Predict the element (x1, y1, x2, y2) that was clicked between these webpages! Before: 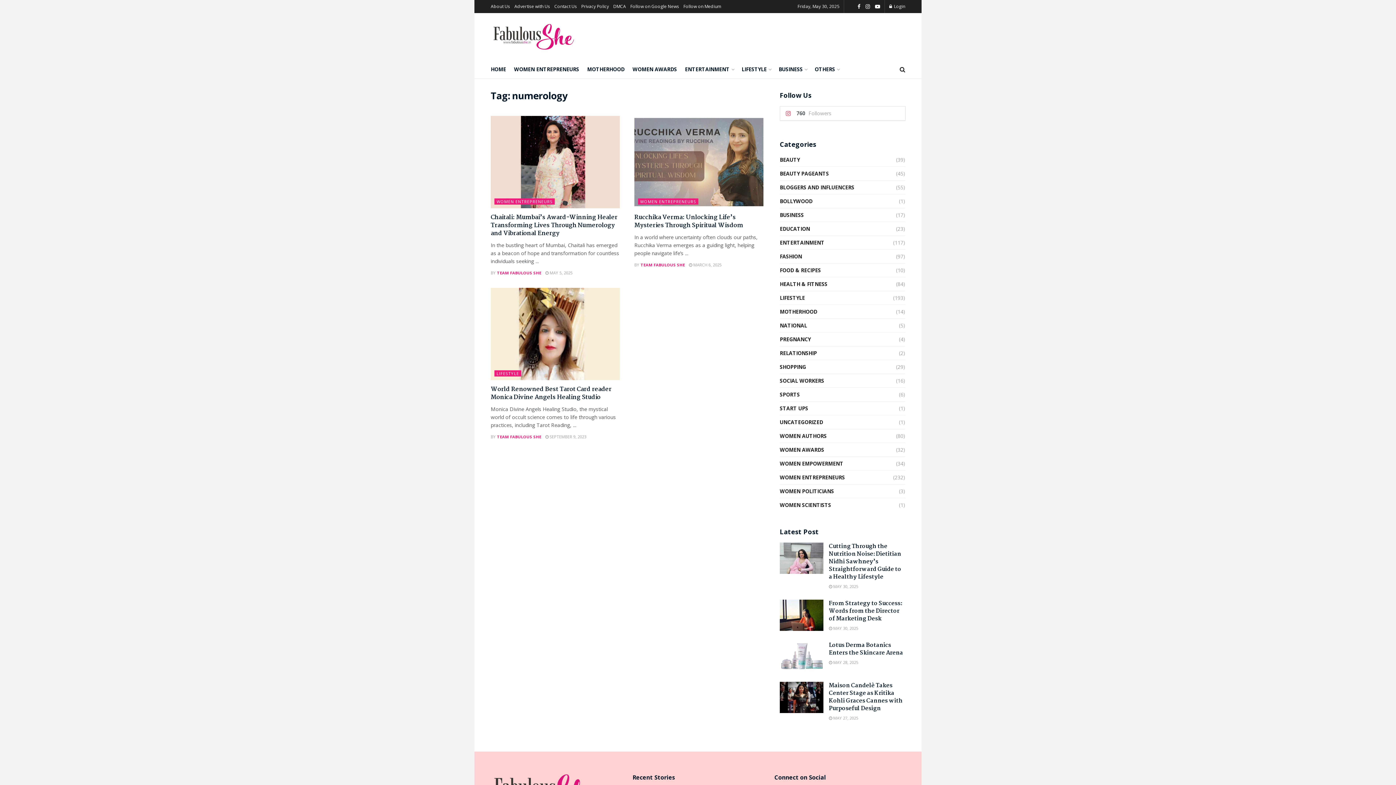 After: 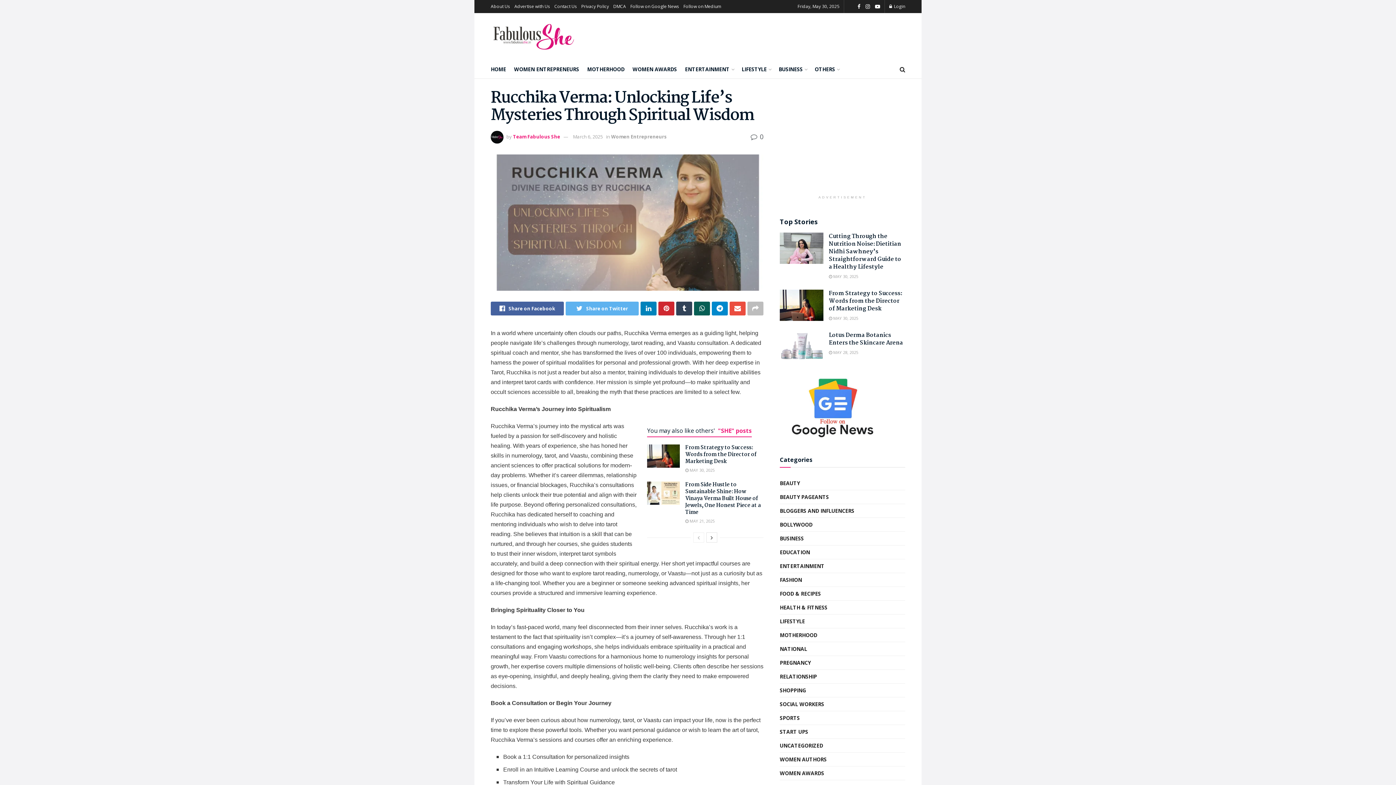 Action: bbox: (634, 116, 763, 208)